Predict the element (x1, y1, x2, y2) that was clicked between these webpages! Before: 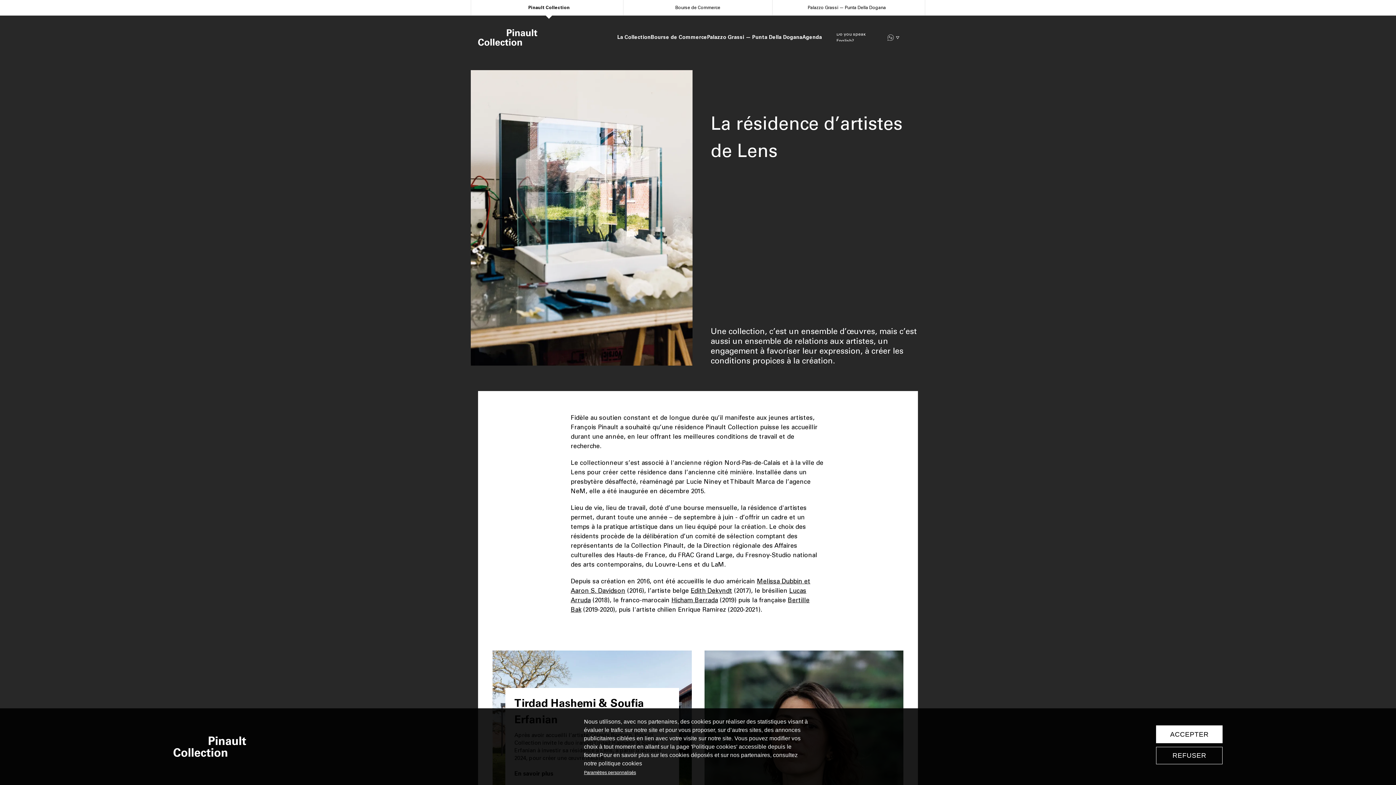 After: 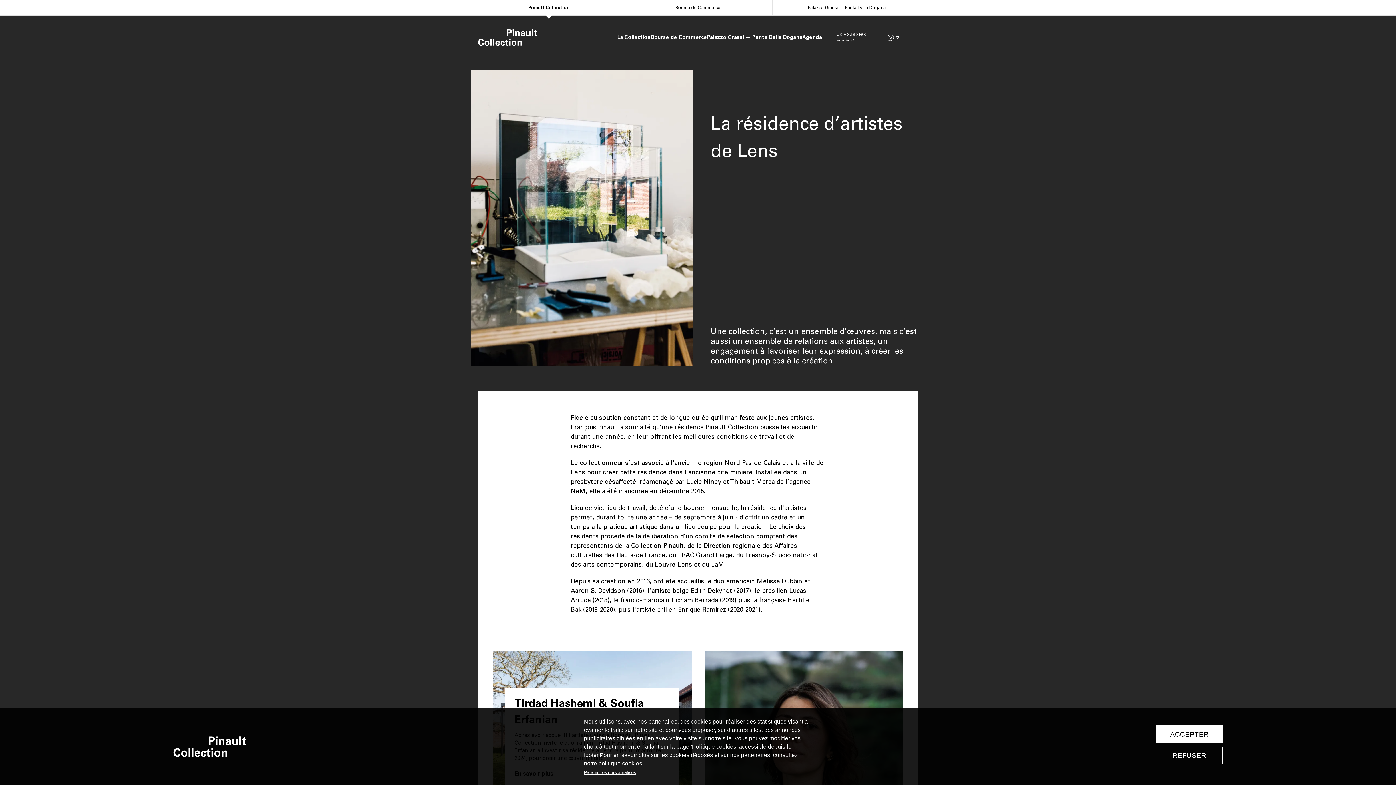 Action: bbox: (707, 34, 802, 40) label: Palazzo Grassi — Punta Della Dogana